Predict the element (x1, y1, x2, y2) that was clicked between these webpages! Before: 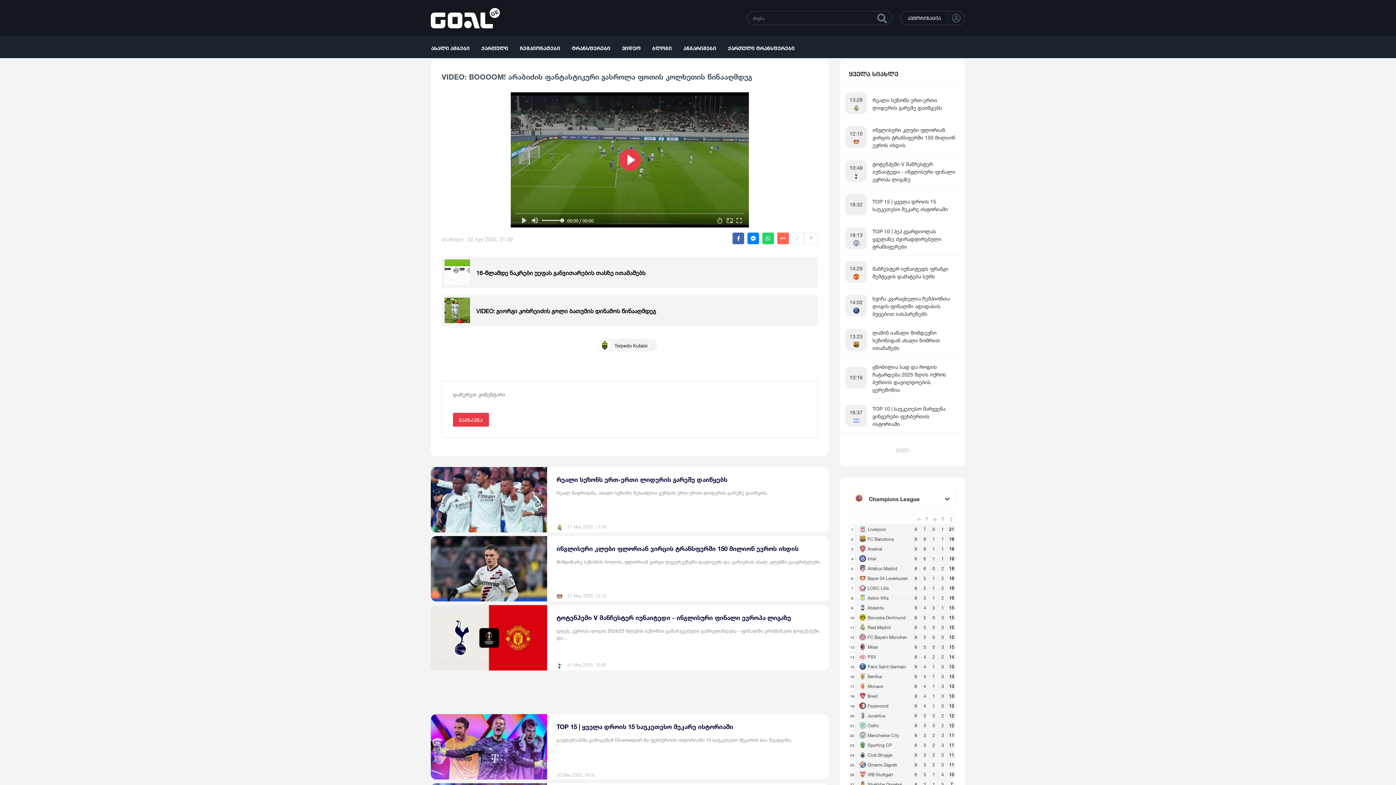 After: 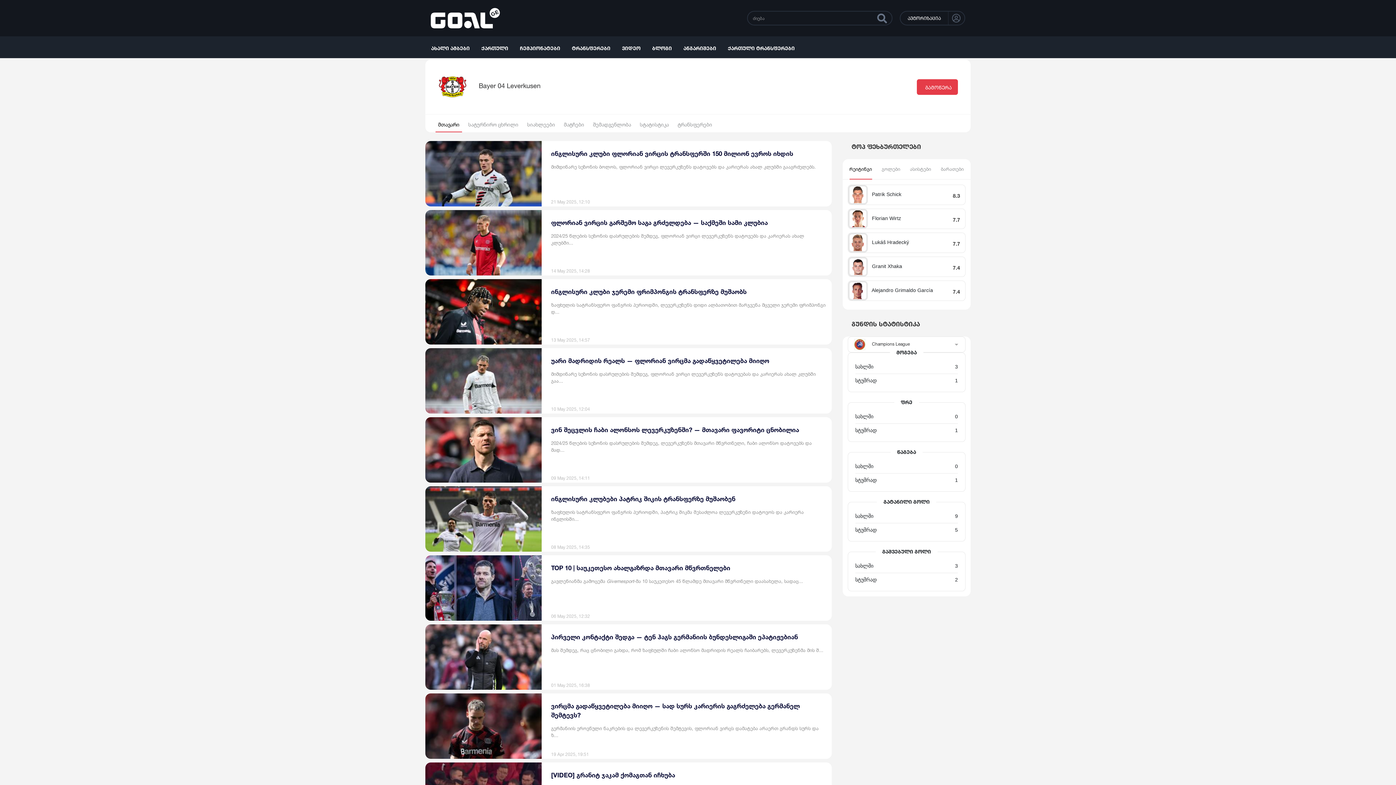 Action: bbox: (859, 573, 908, 582) label:  Bayer 04 Leverkusen